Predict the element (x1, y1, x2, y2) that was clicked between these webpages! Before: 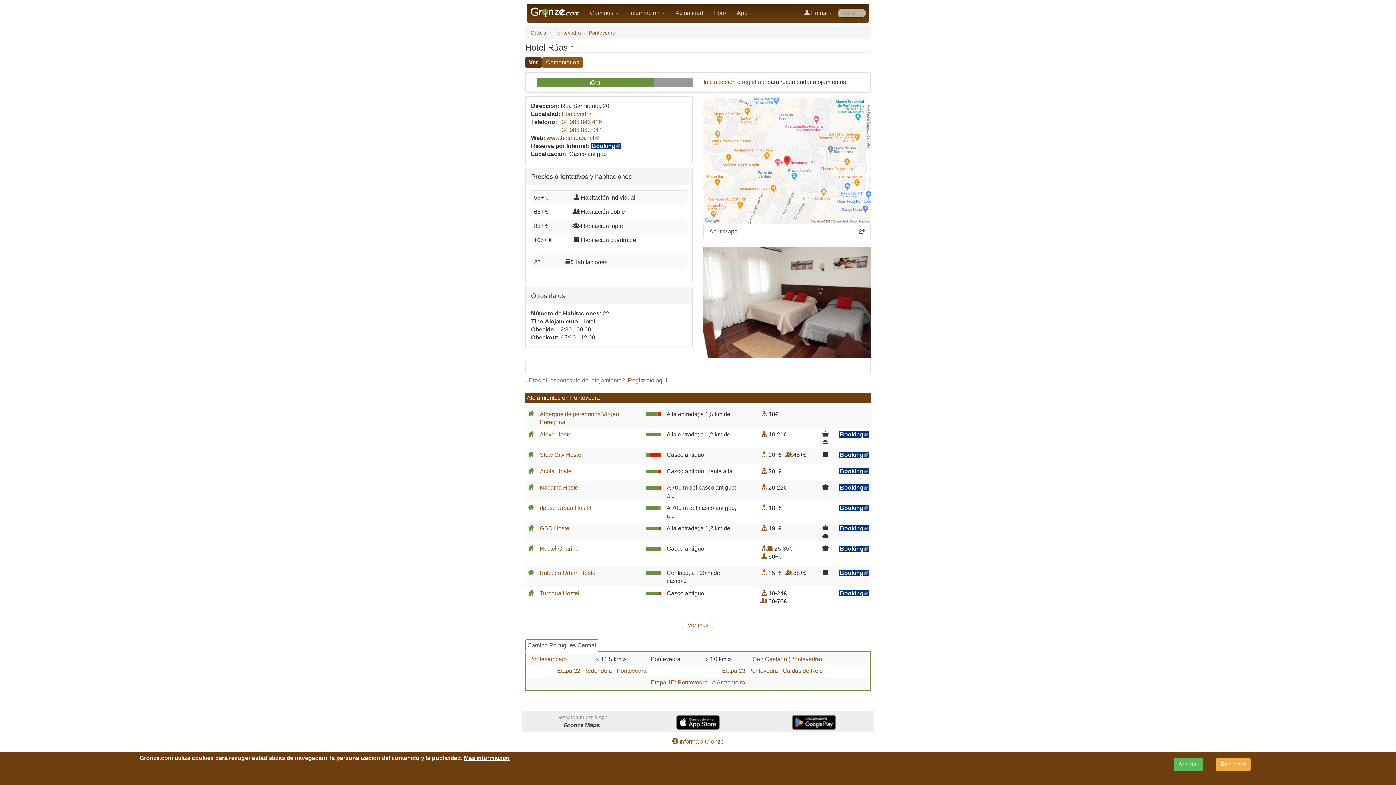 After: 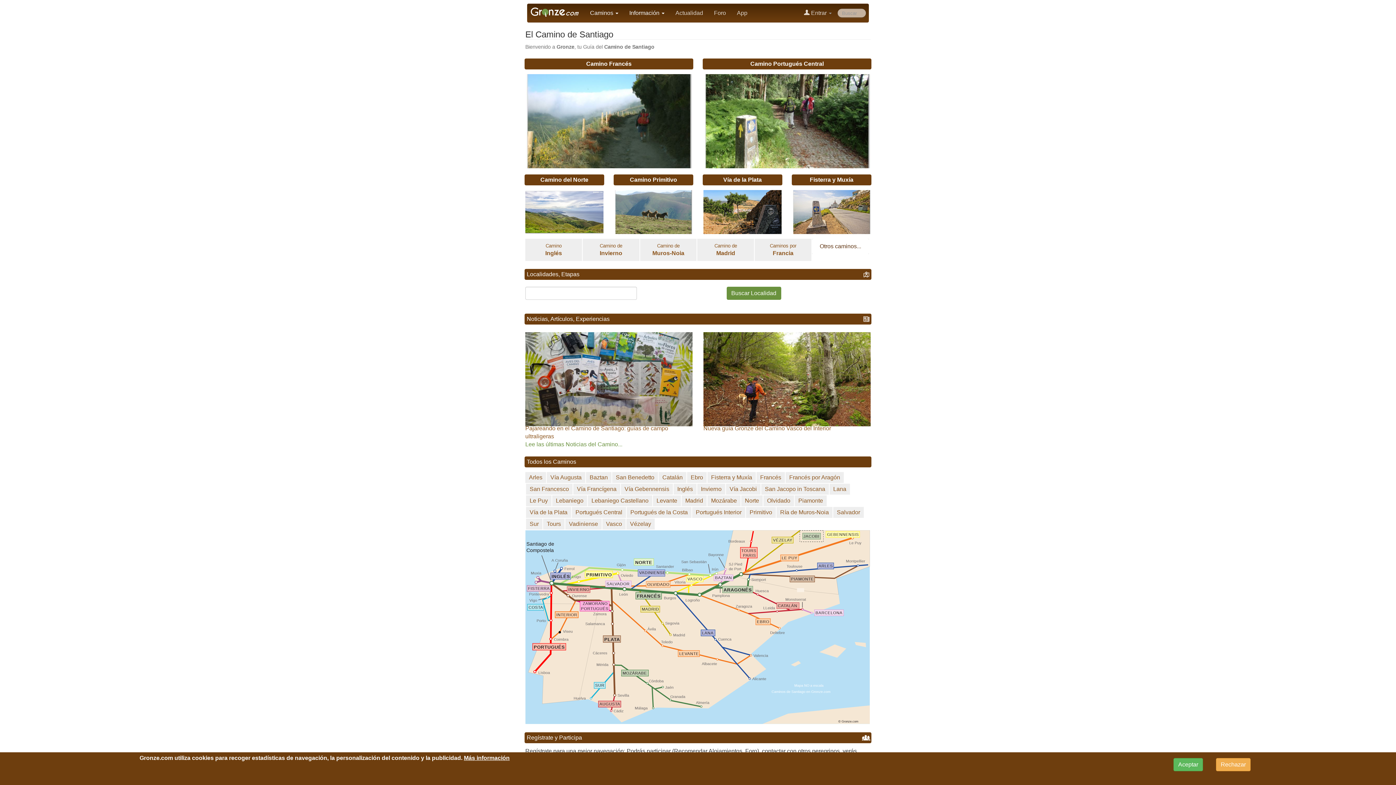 Action: bbox: (529, 6, 584, 17)